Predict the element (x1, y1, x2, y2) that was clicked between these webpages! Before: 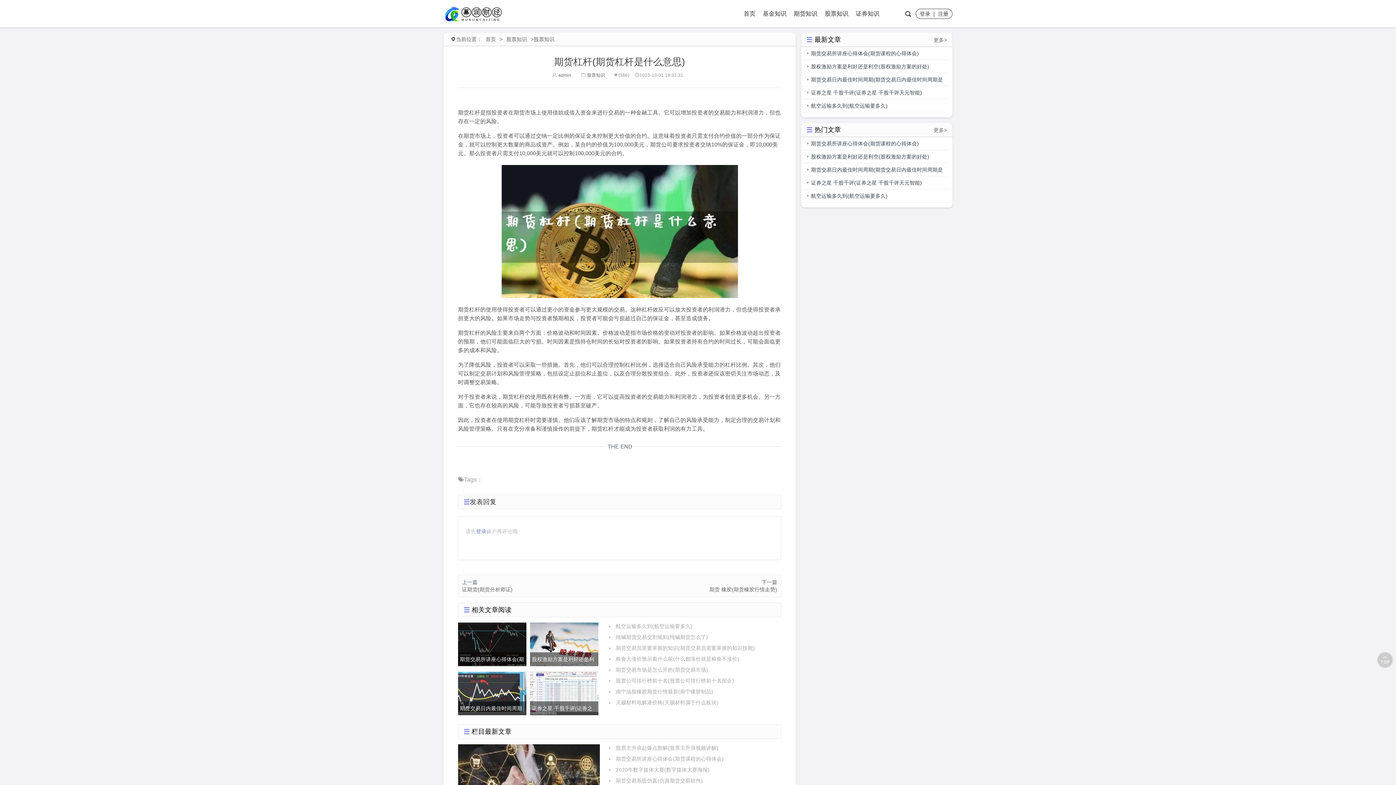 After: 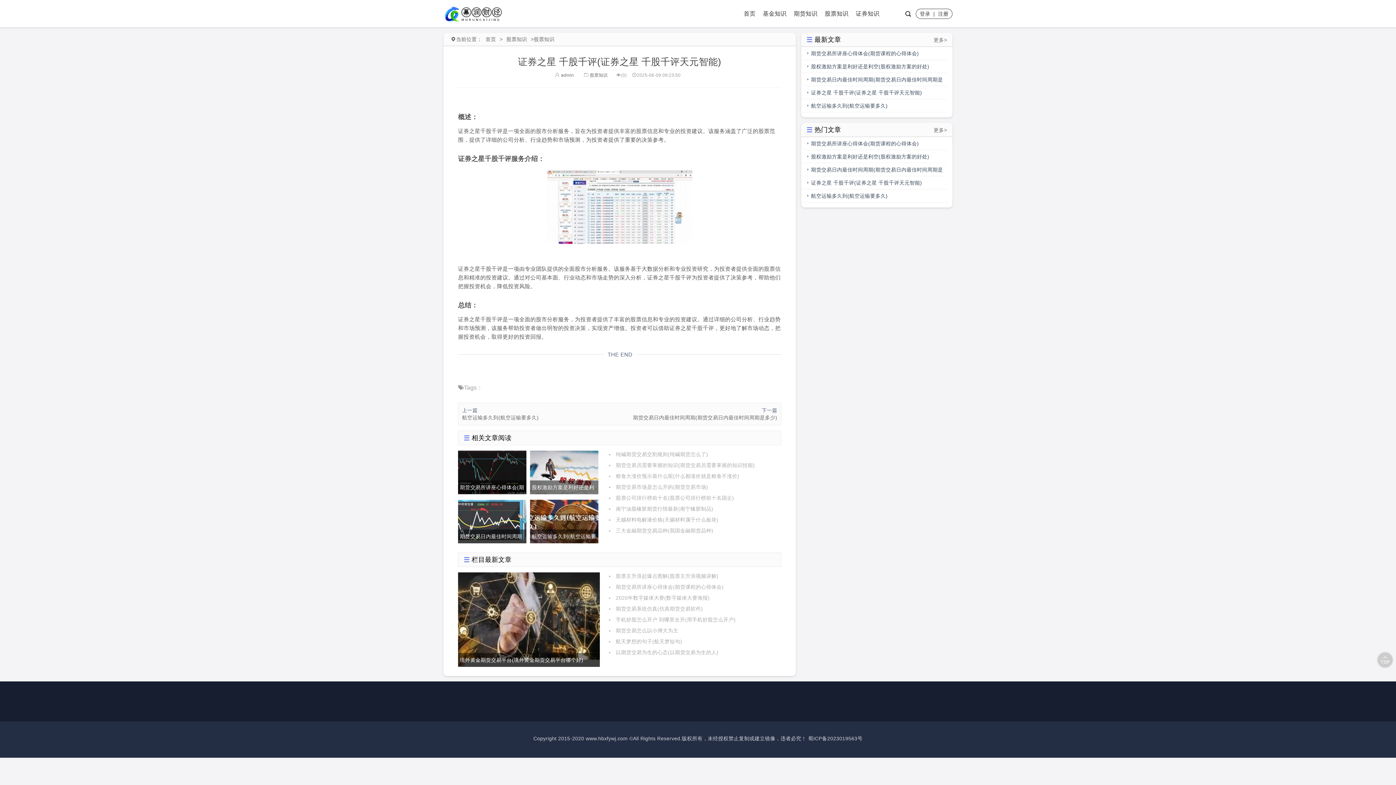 Action: bbox: (801, 176, 947, 189) label: 证券之星 千股千评(证券之星 千股千评天元智能)